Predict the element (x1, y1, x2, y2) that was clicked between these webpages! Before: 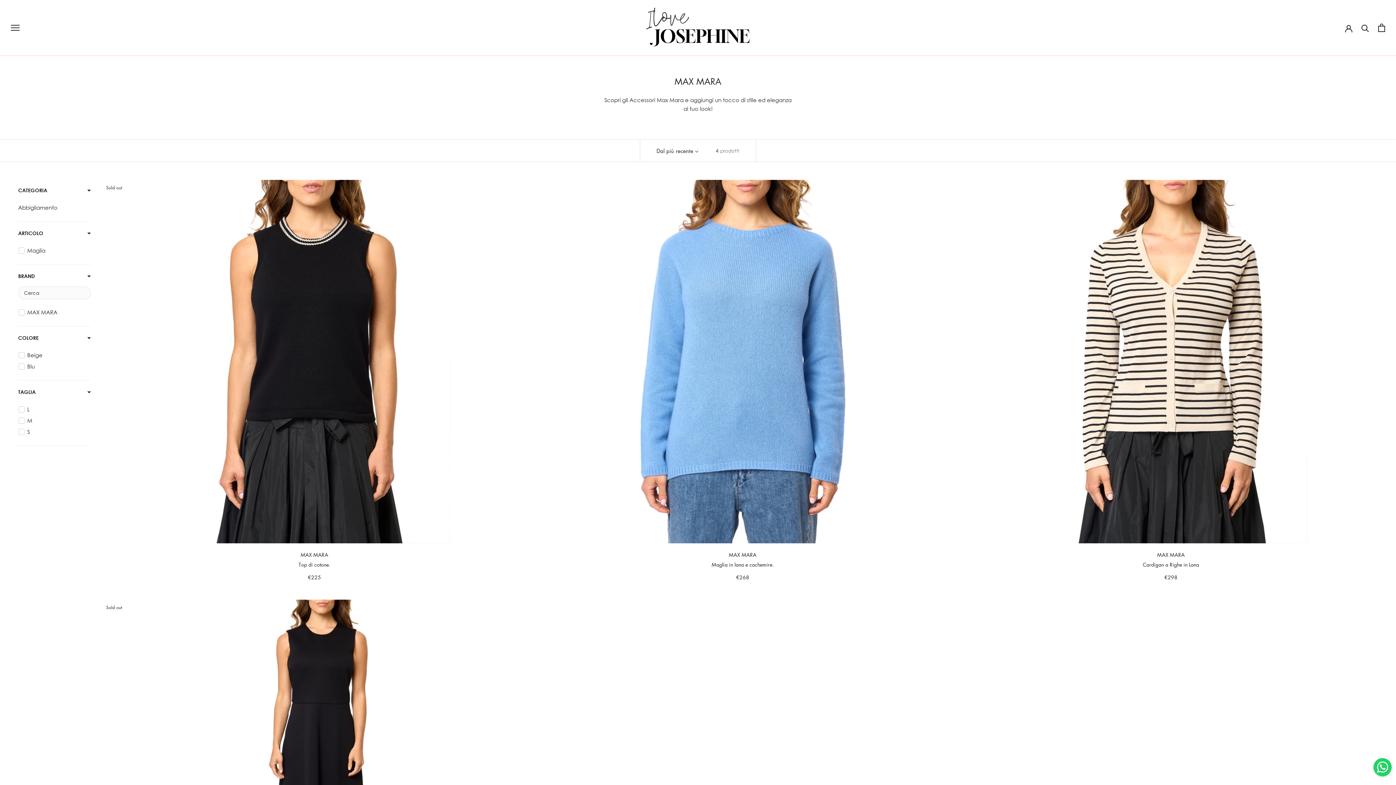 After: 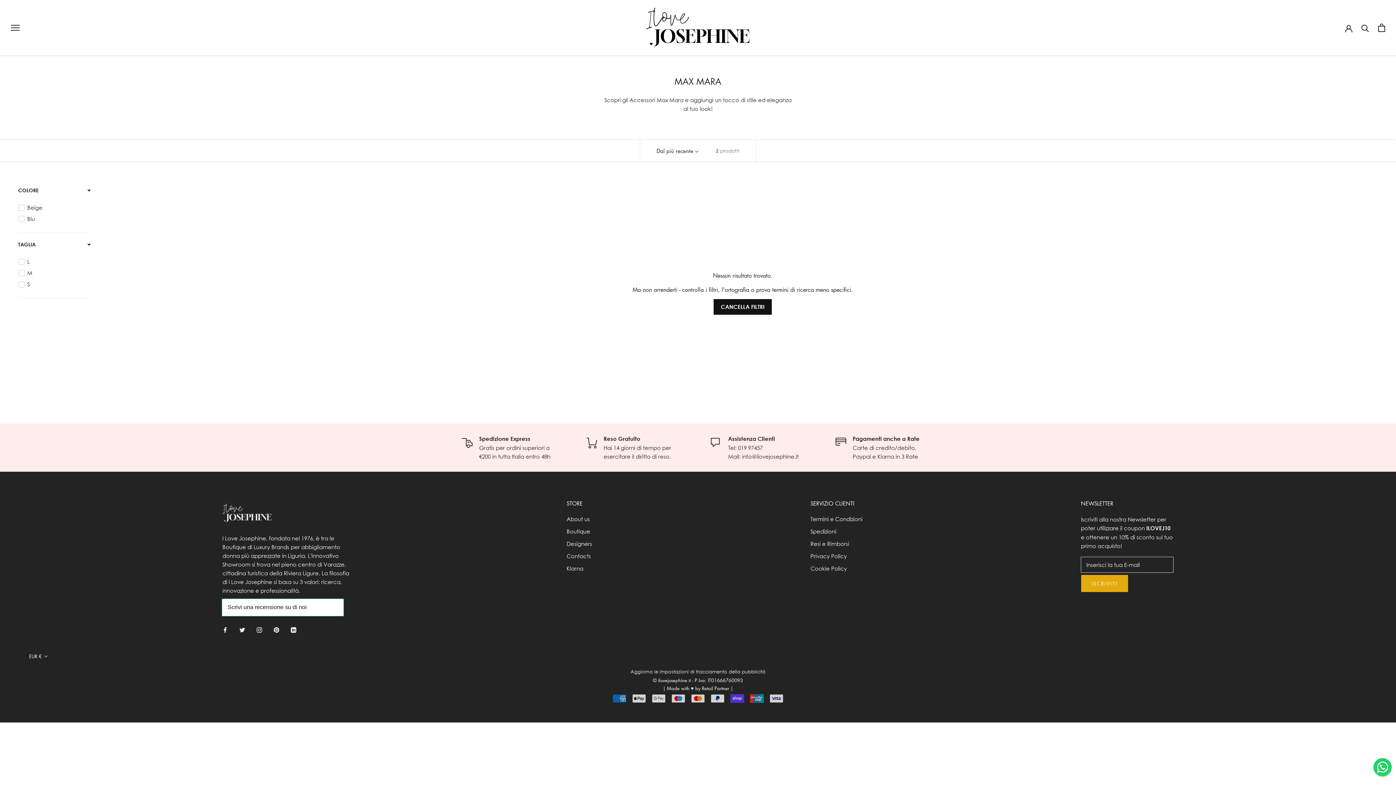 Action: bbox: (18, 203, 87, 211) label: Abbigliamento